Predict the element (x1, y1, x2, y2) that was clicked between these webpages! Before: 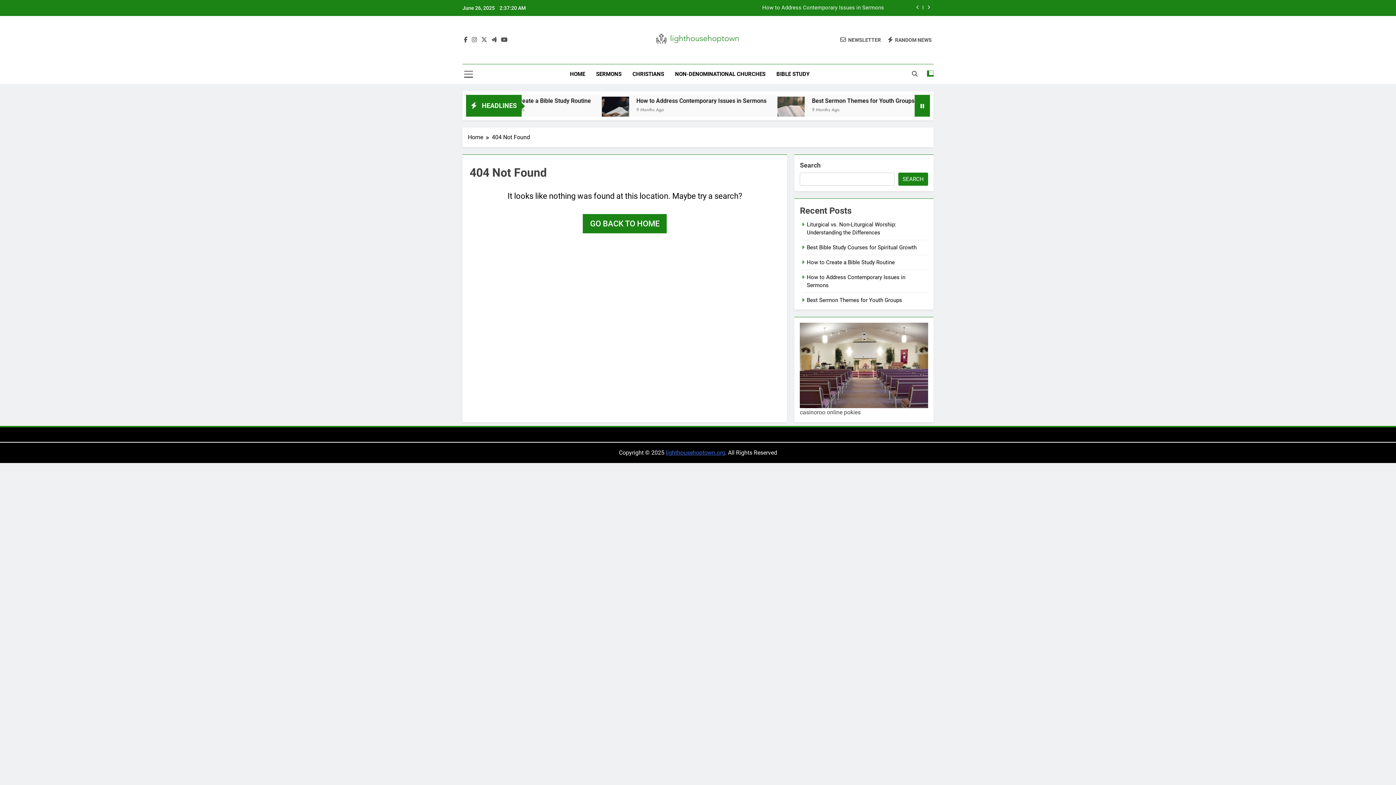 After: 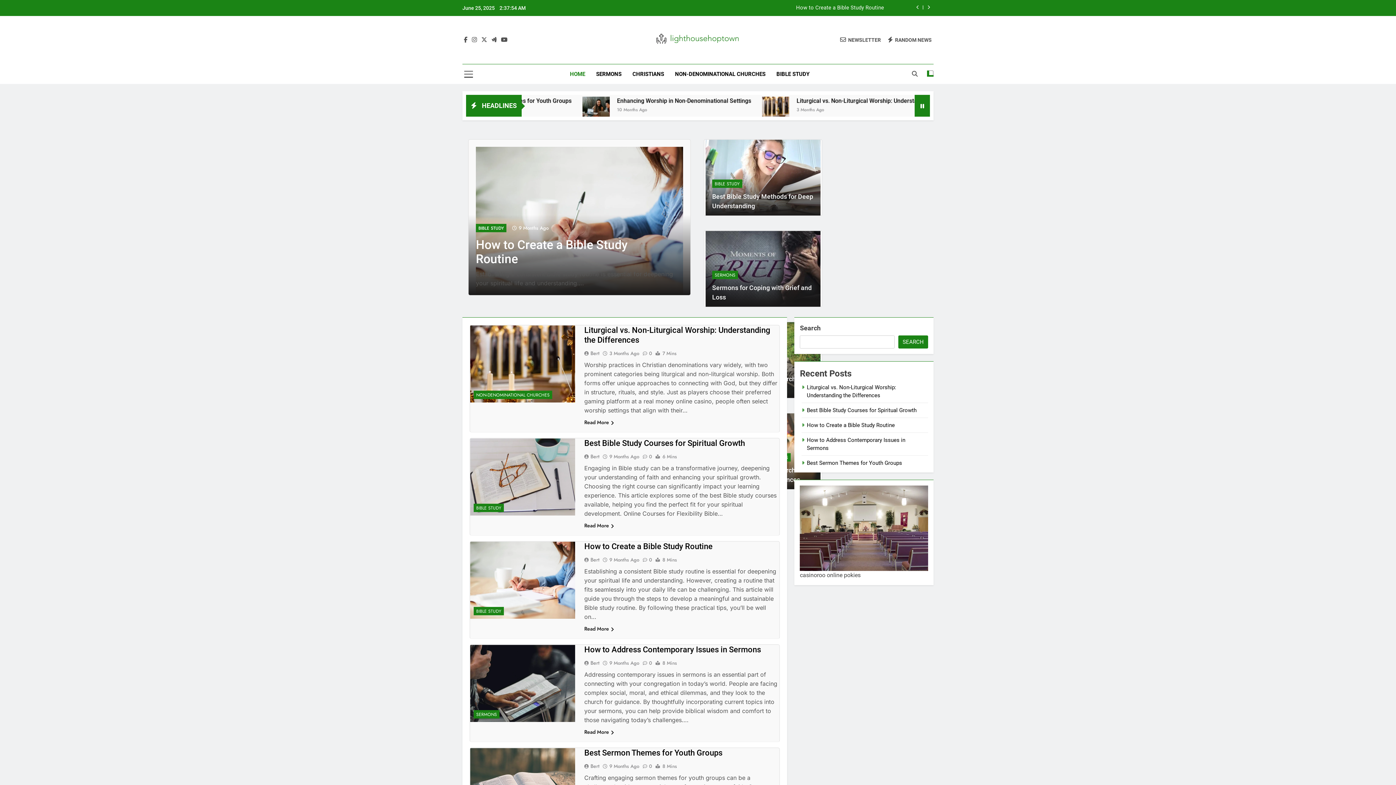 Action: label: lighthousehoptown.org bbox: (666, 449, 725, 456)